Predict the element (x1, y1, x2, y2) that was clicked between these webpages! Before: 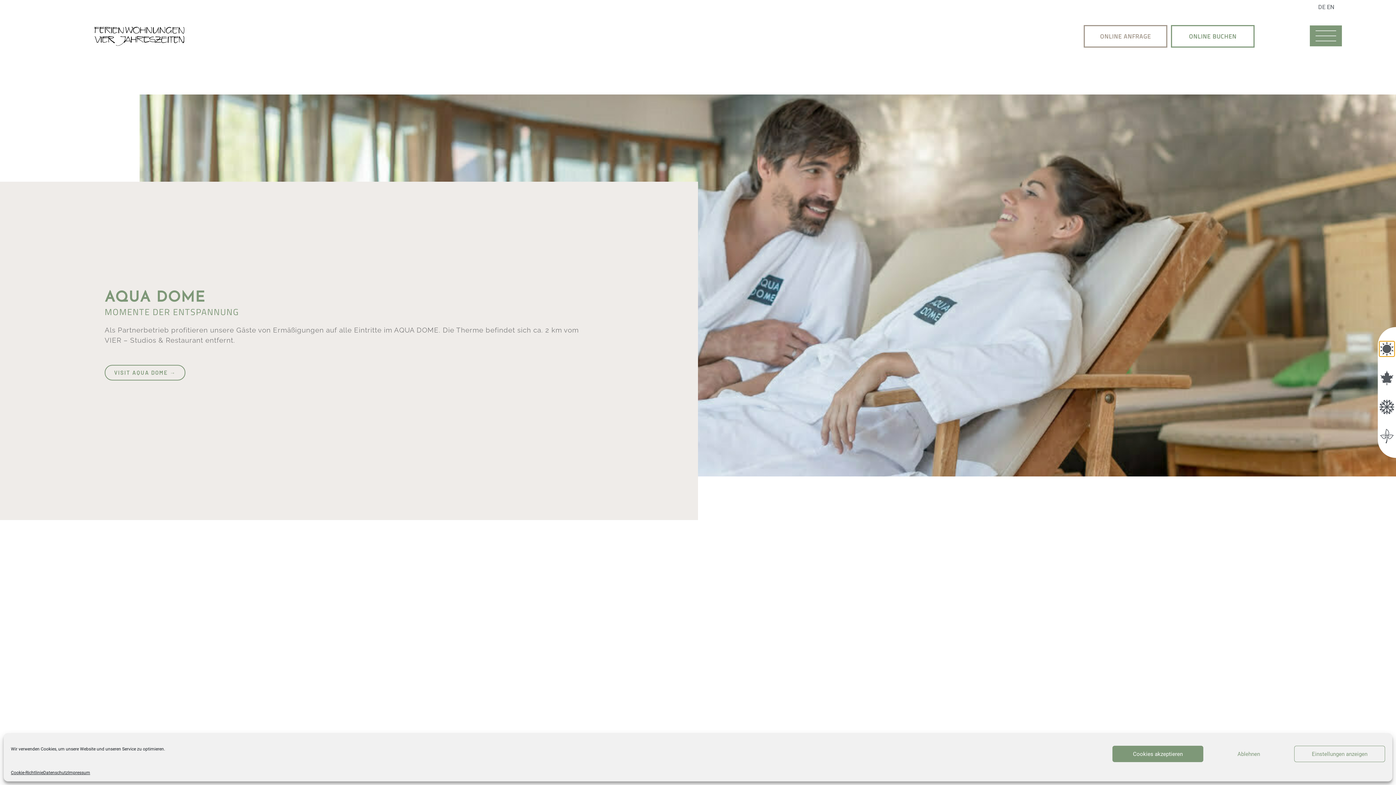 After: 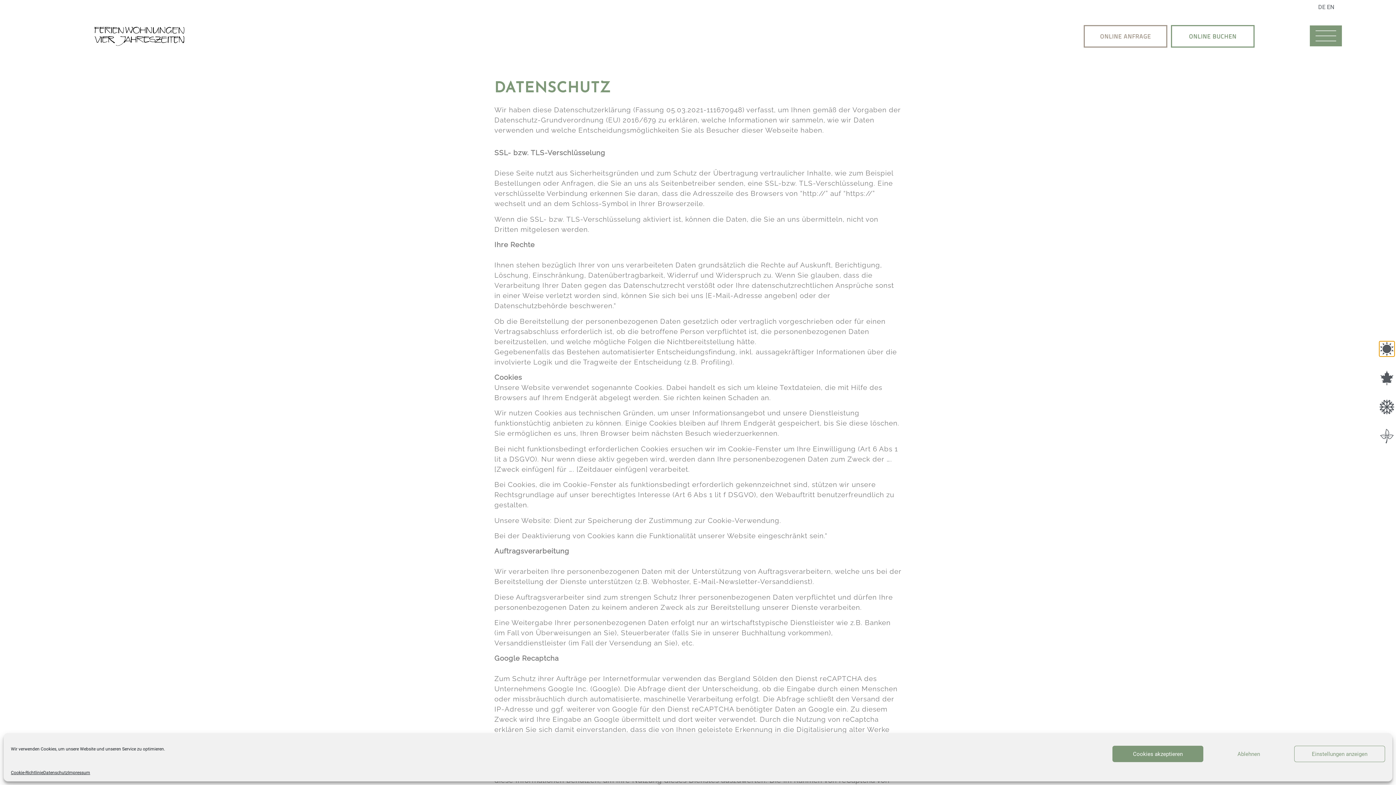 Action: bbox: (43, 769, 68, 776) label: Datenschutz